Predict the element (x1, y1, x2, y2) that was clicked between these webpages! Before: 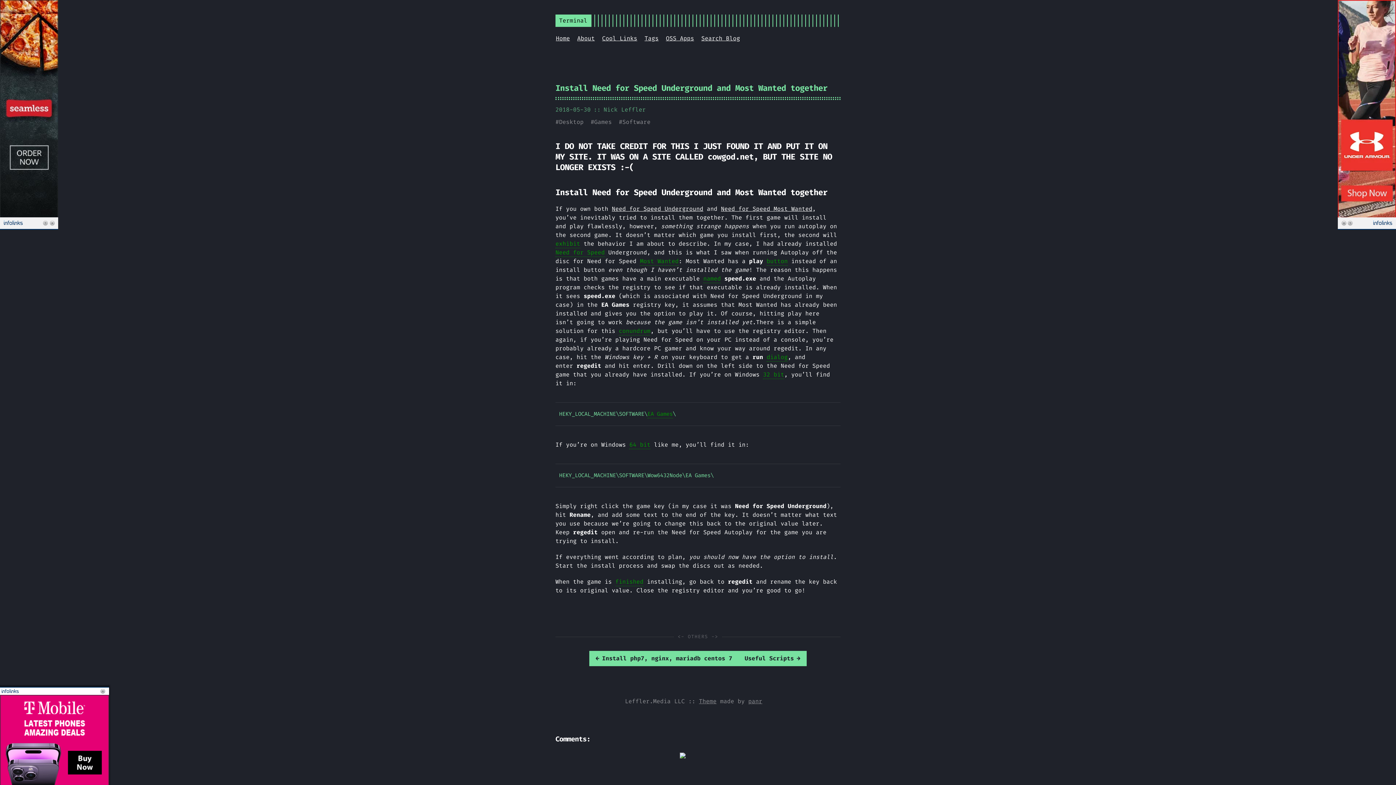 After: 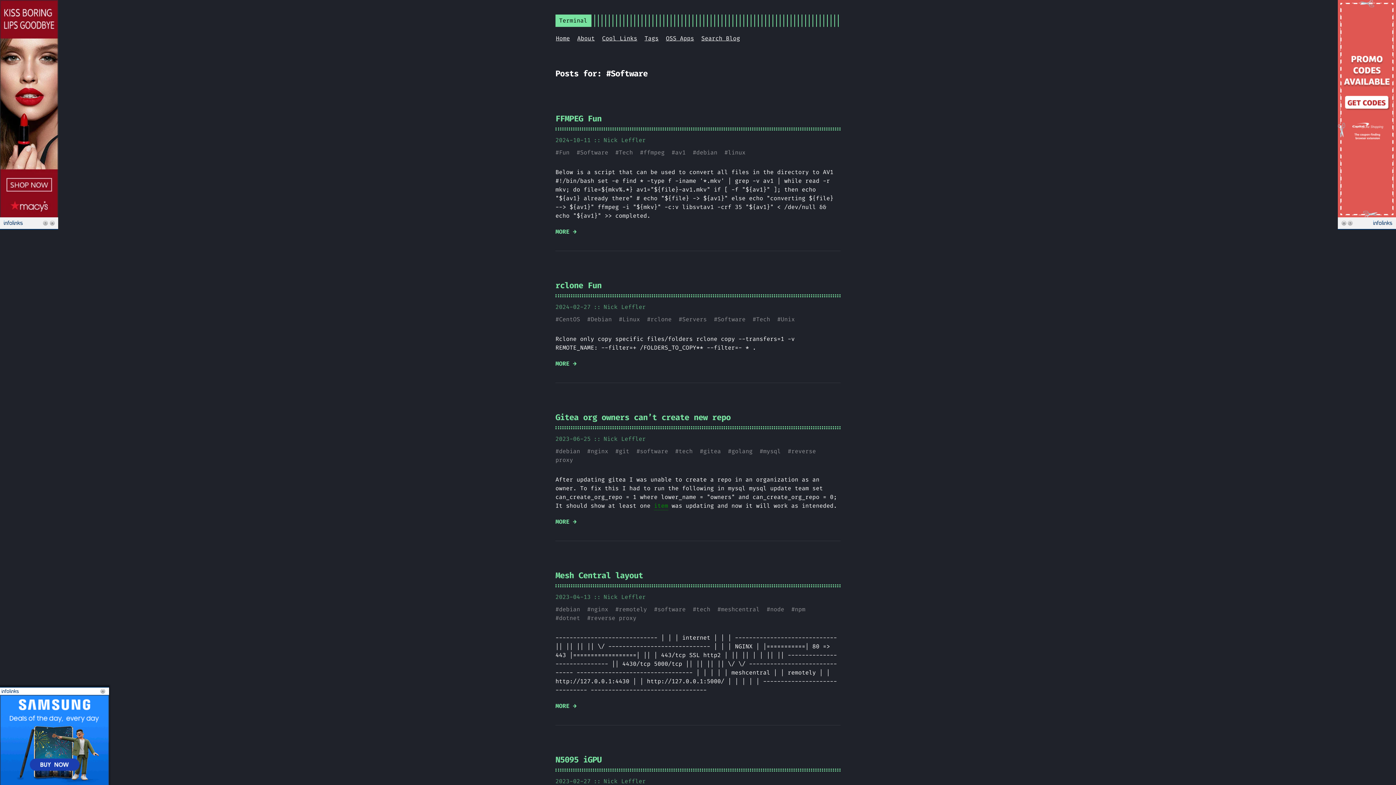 Action: label: Software bbox: (622, 118, 650, 125)